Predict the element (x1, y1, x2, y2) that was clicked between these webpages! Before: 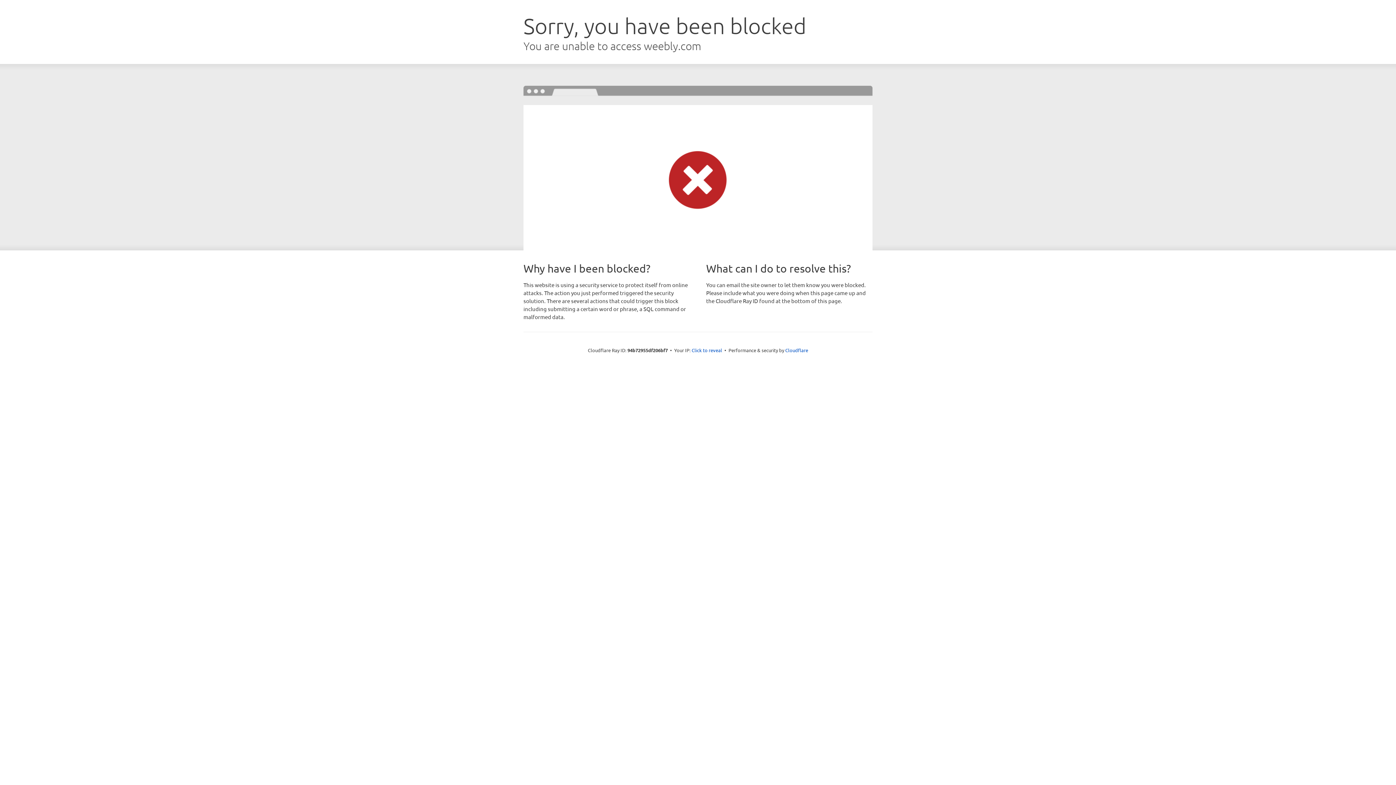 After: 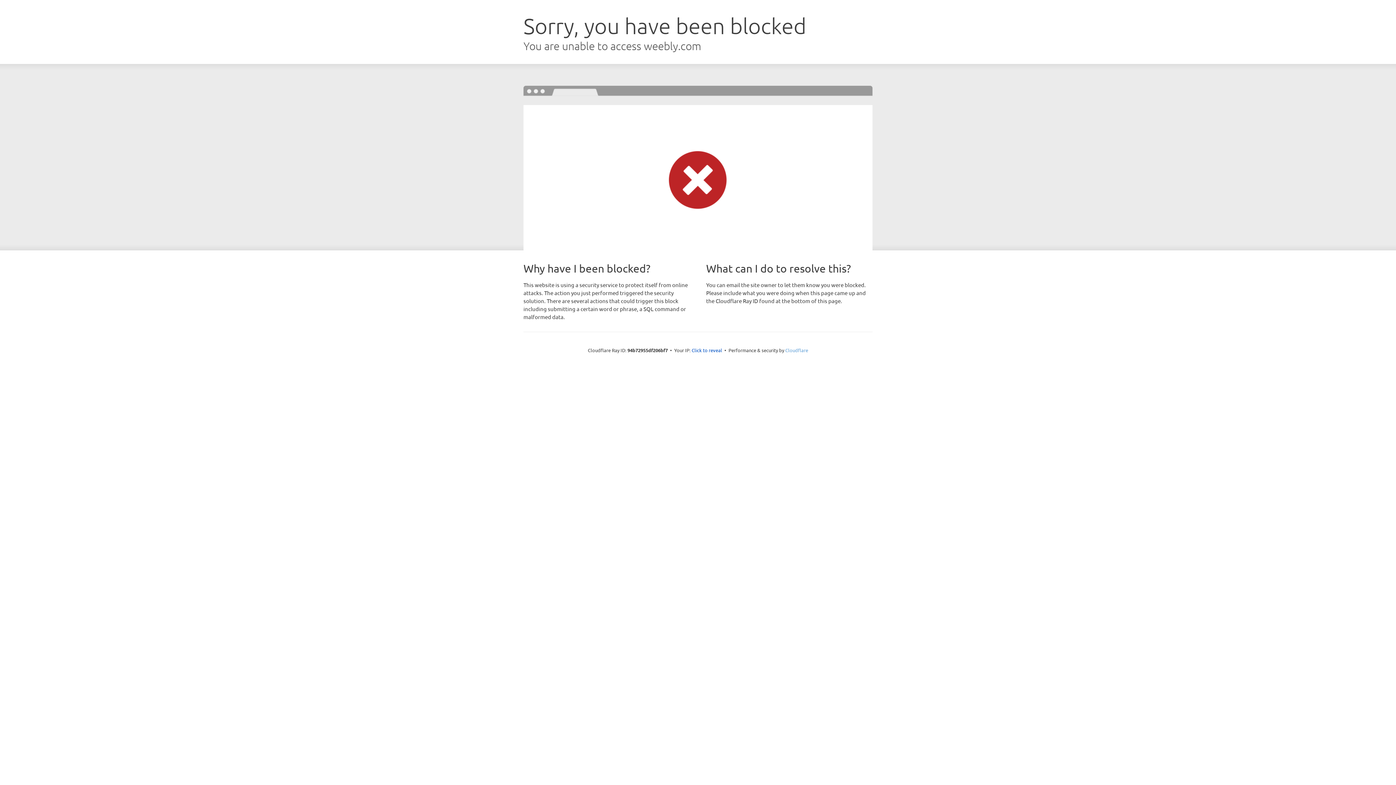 Action: label: Cloudflare bbox: (785, 347, 808, 353)